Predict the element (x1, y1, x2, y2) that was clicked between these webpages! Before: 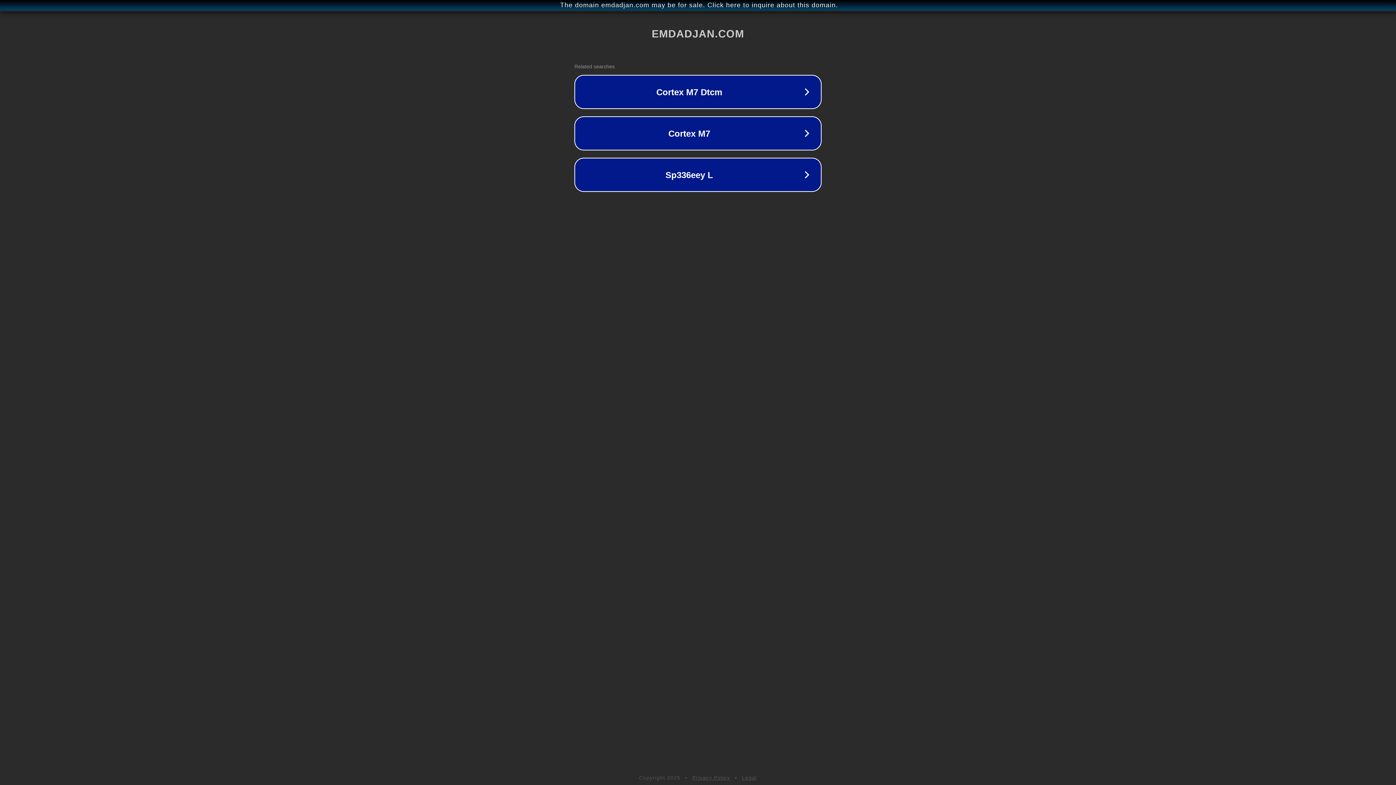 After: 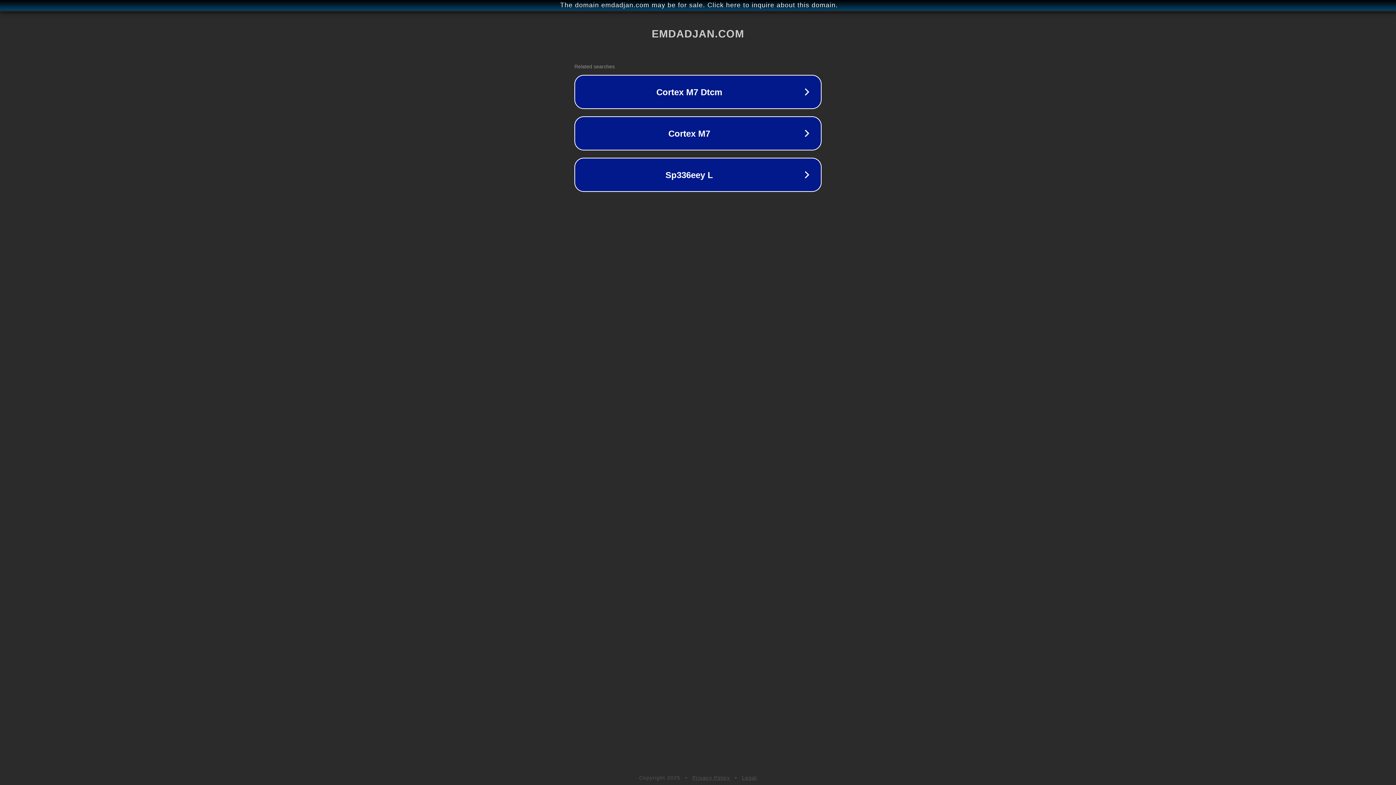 Action: label: Legal bbox: (742, 775, 757, 781)